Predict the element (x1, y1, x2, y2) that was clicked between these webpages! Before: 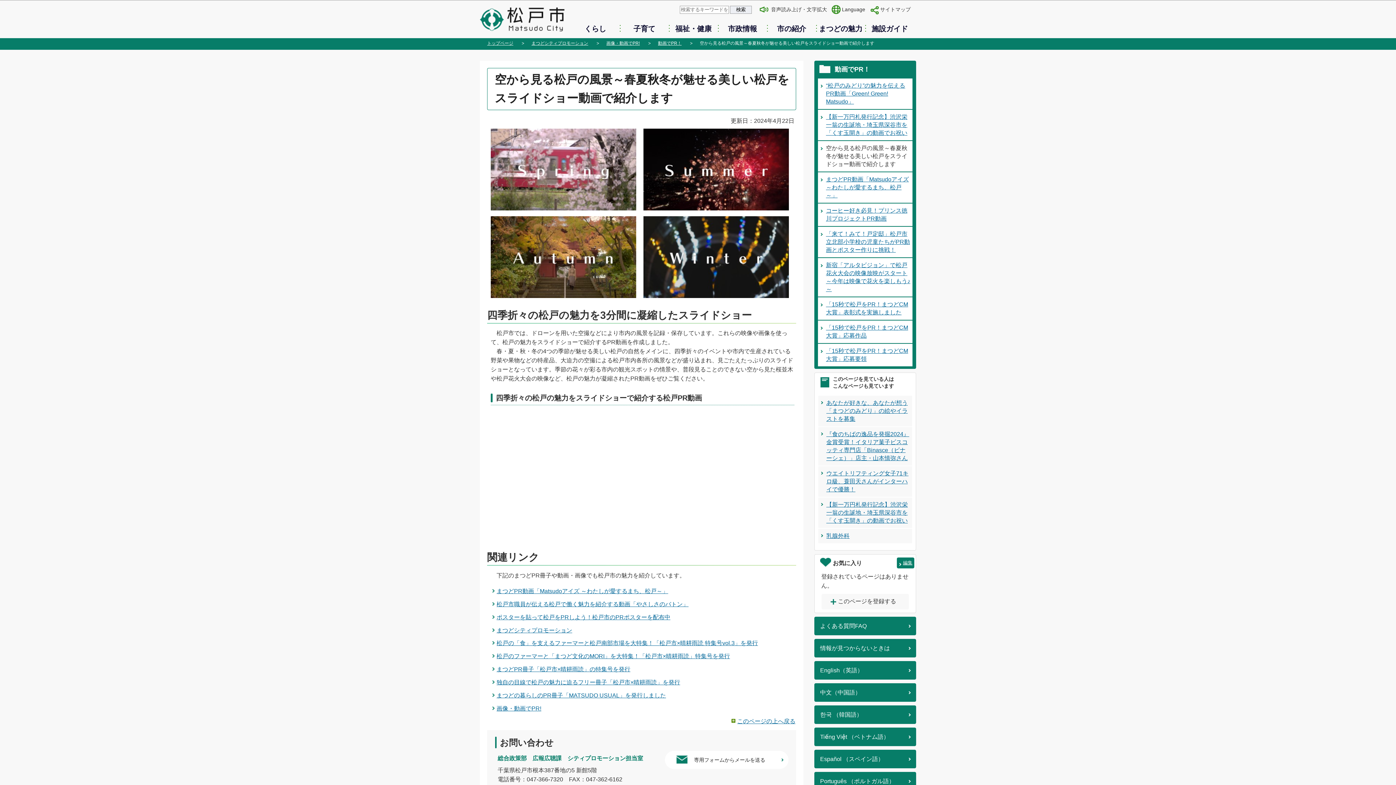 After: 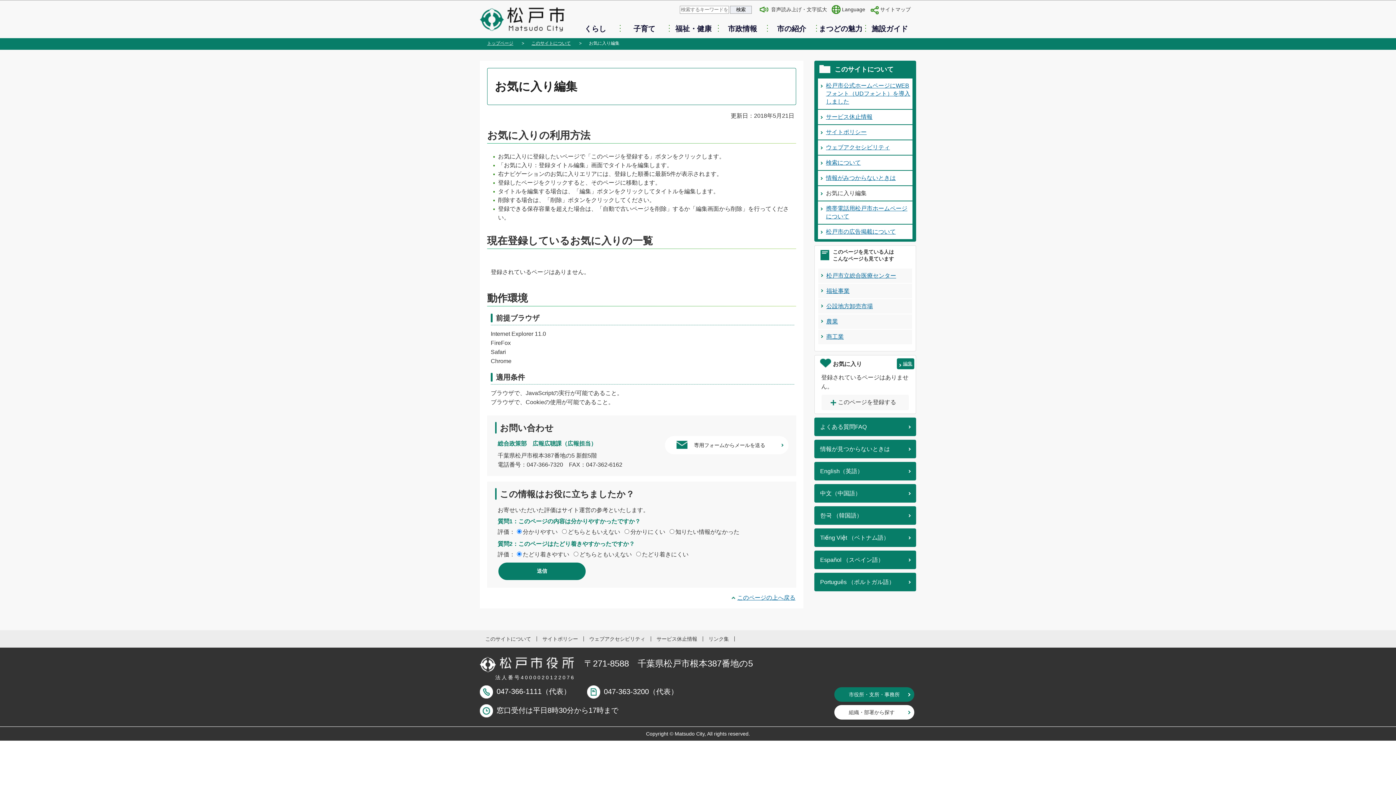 Action: bbox: (898, 560, 912, 565) label: 編集